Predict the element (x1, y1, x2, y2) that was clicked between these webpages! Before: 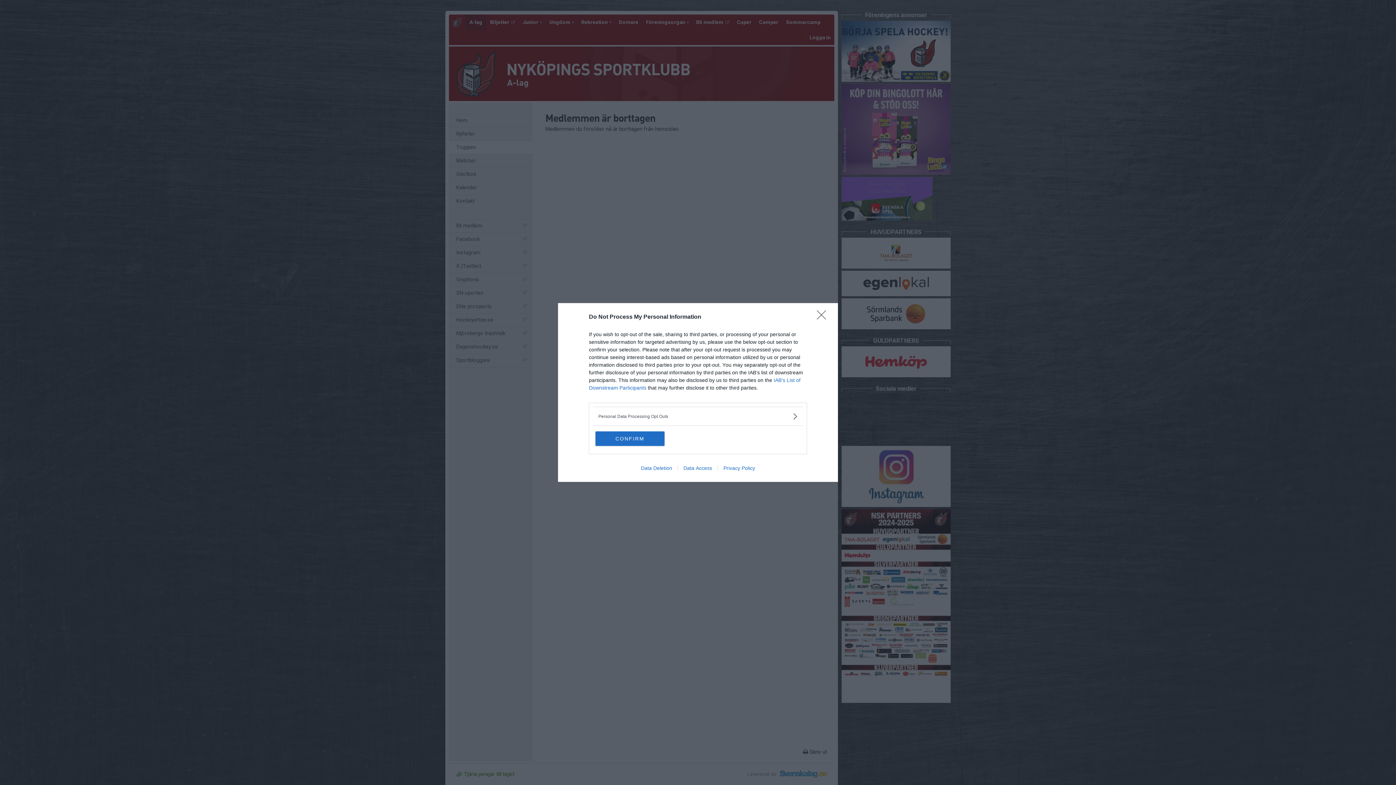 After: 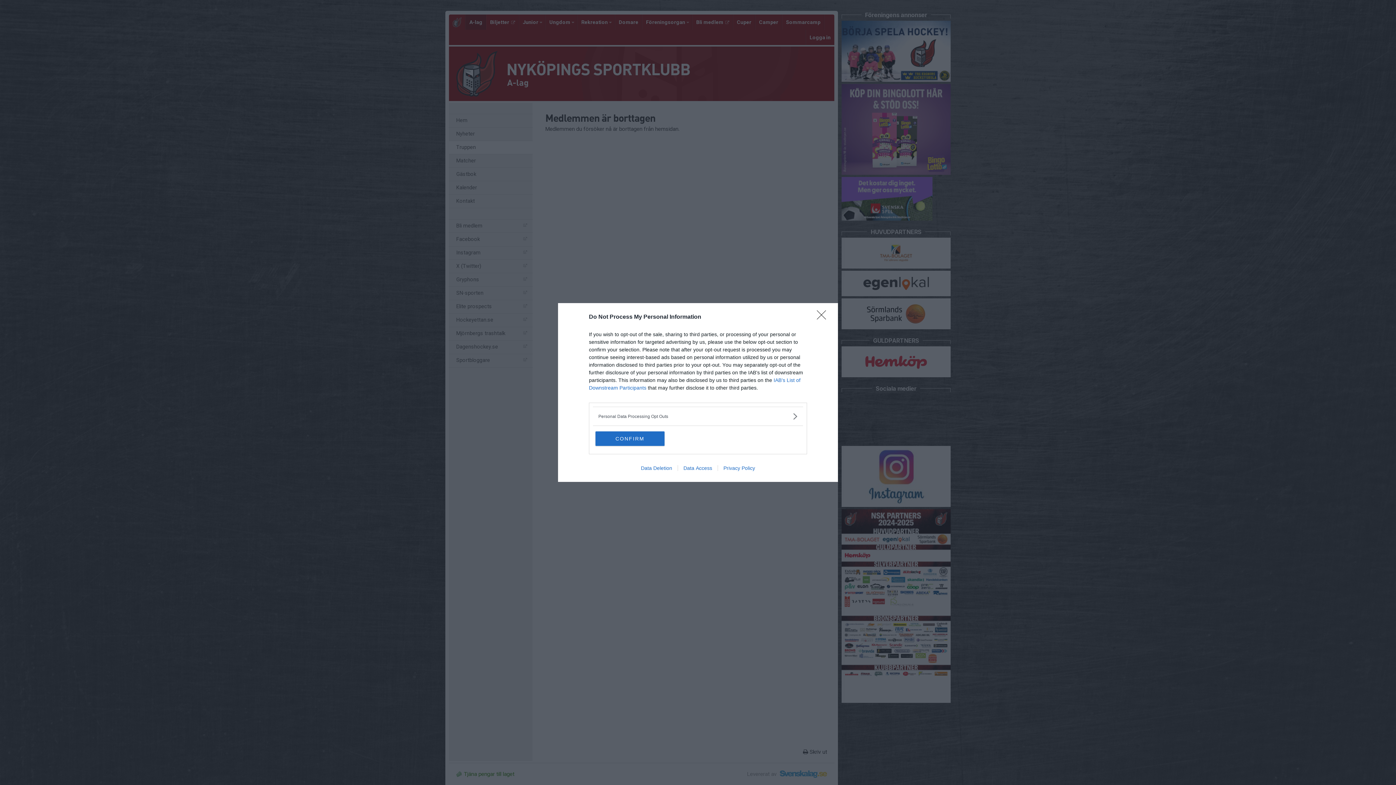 Action: bbox: (677, 465, 717, 471) label: Data Access